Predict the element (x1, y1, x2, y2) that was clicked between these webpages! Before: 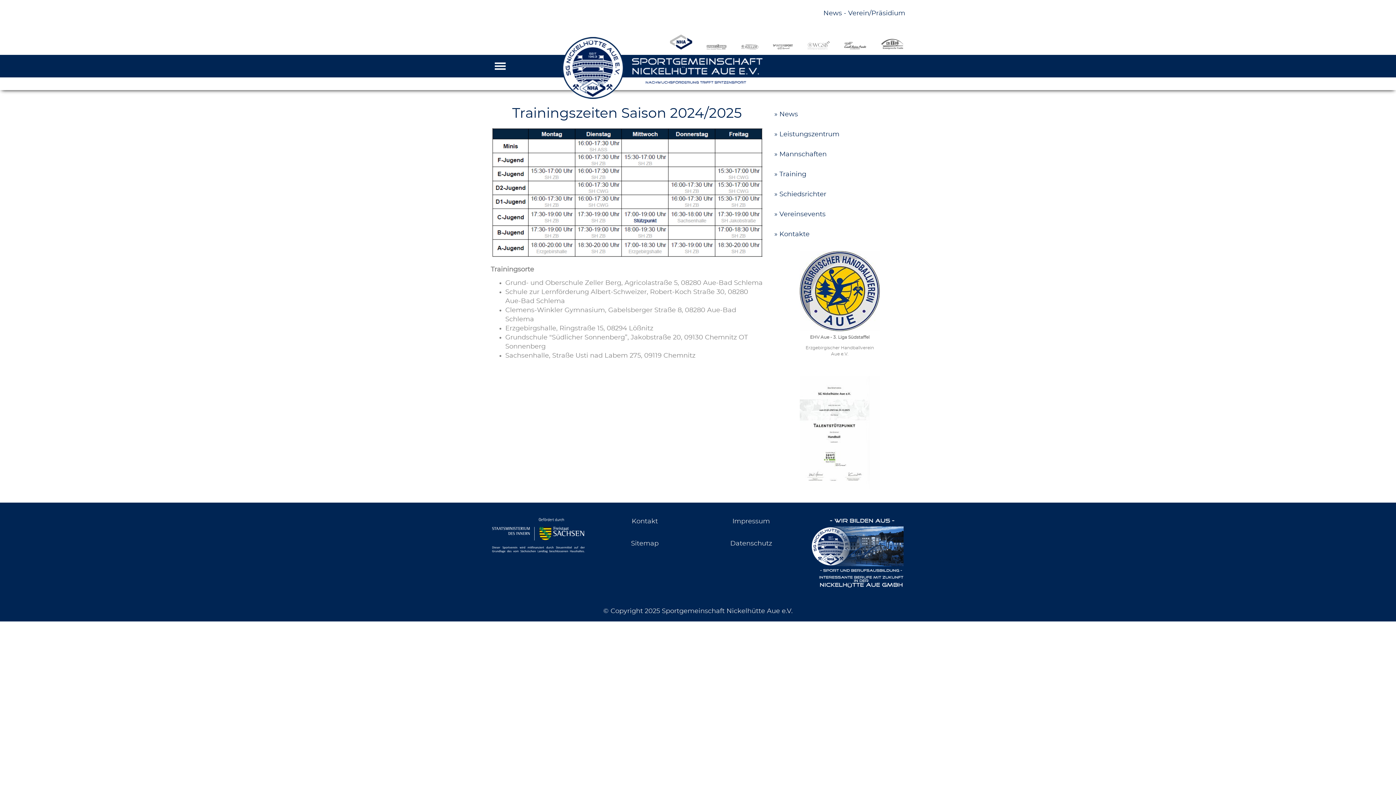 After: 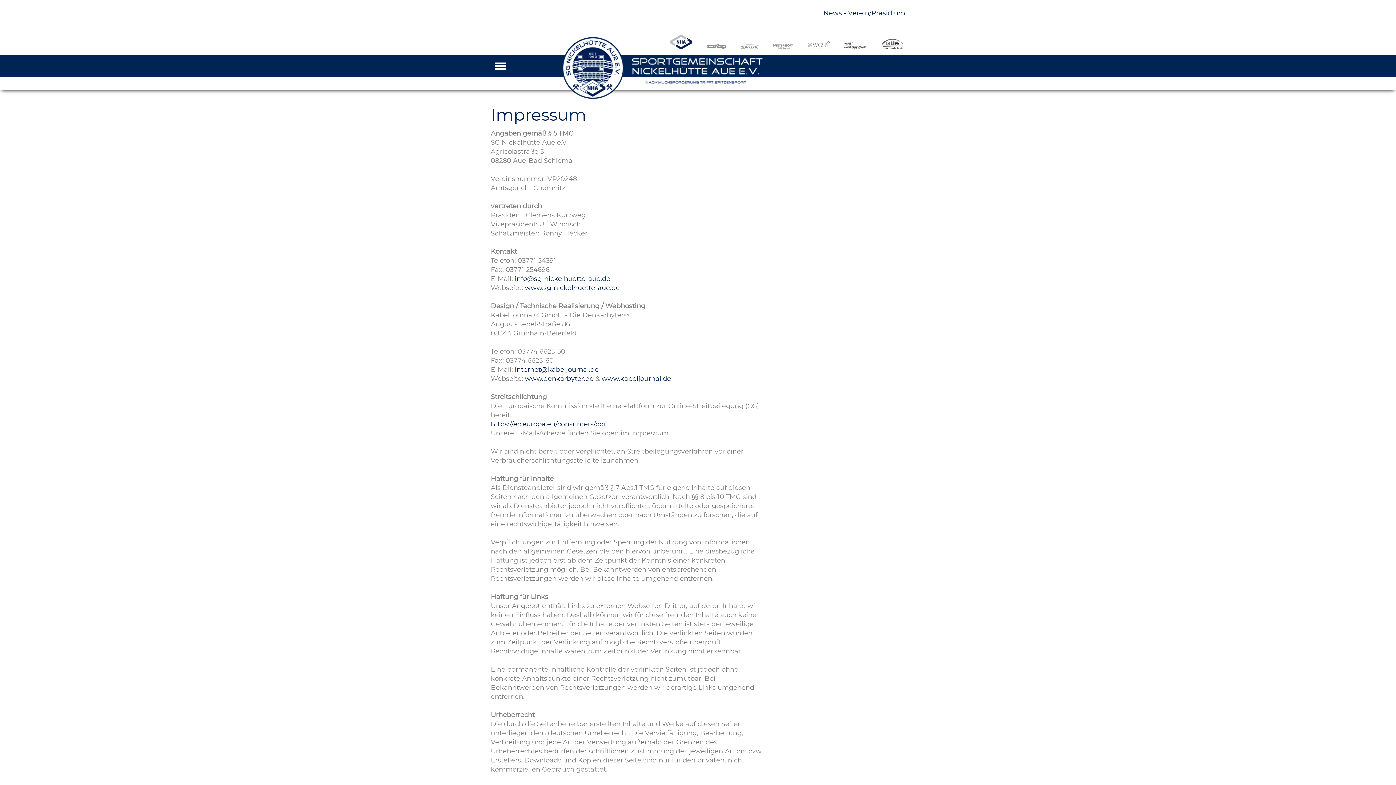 Action: bbox: (732, 518, 770, 524) label: Impressum